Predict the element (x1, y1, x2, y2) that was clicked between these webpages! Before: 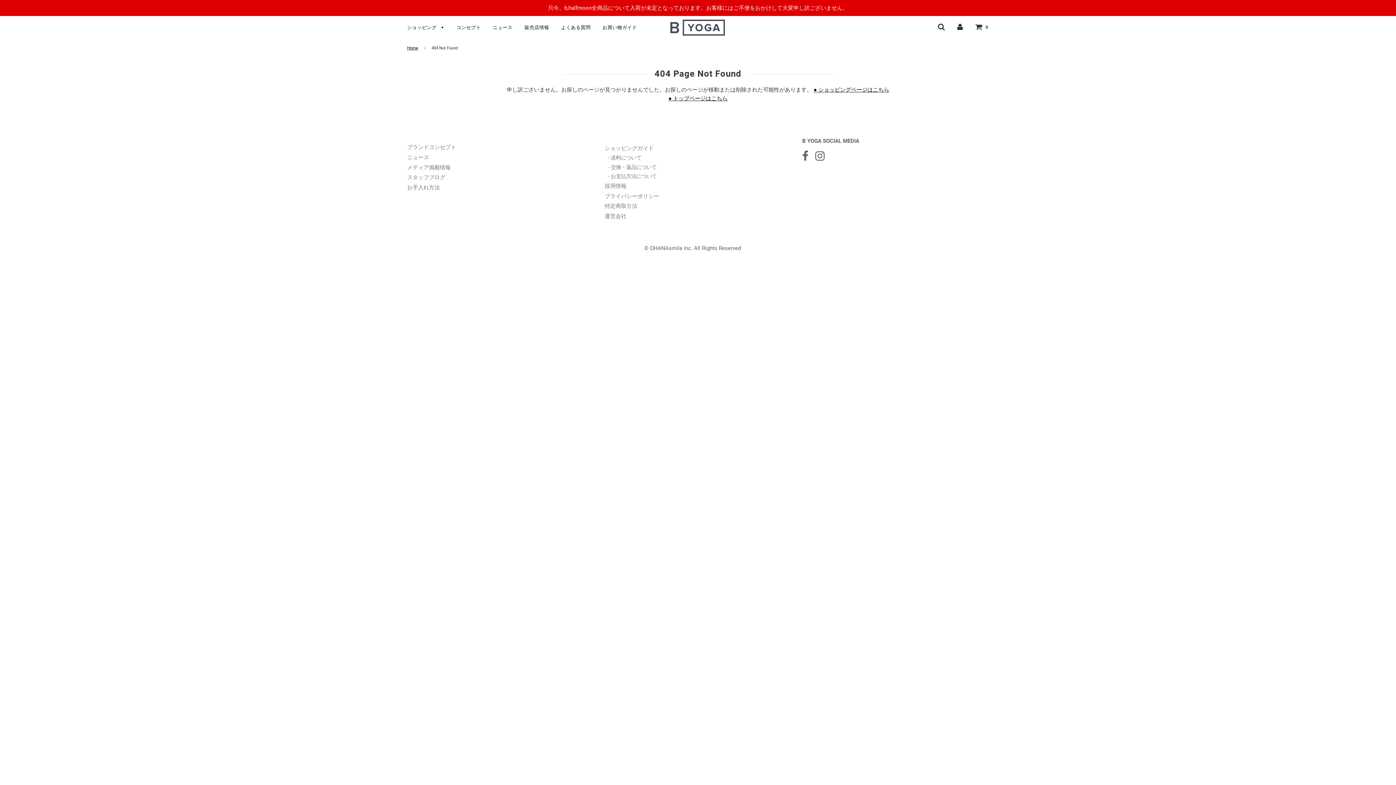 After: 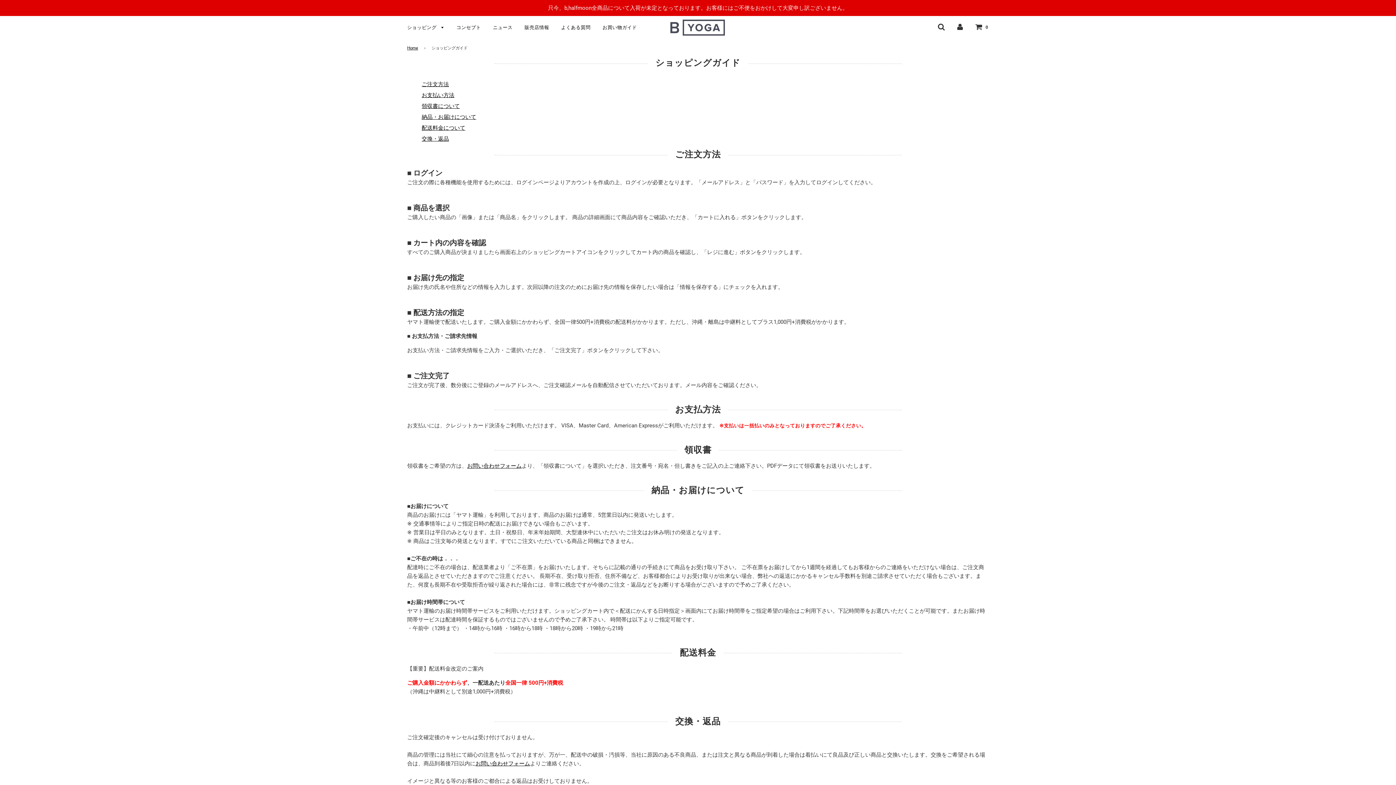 Action: label: ショッピングガイド bbox: (604, 144, 653, 152)